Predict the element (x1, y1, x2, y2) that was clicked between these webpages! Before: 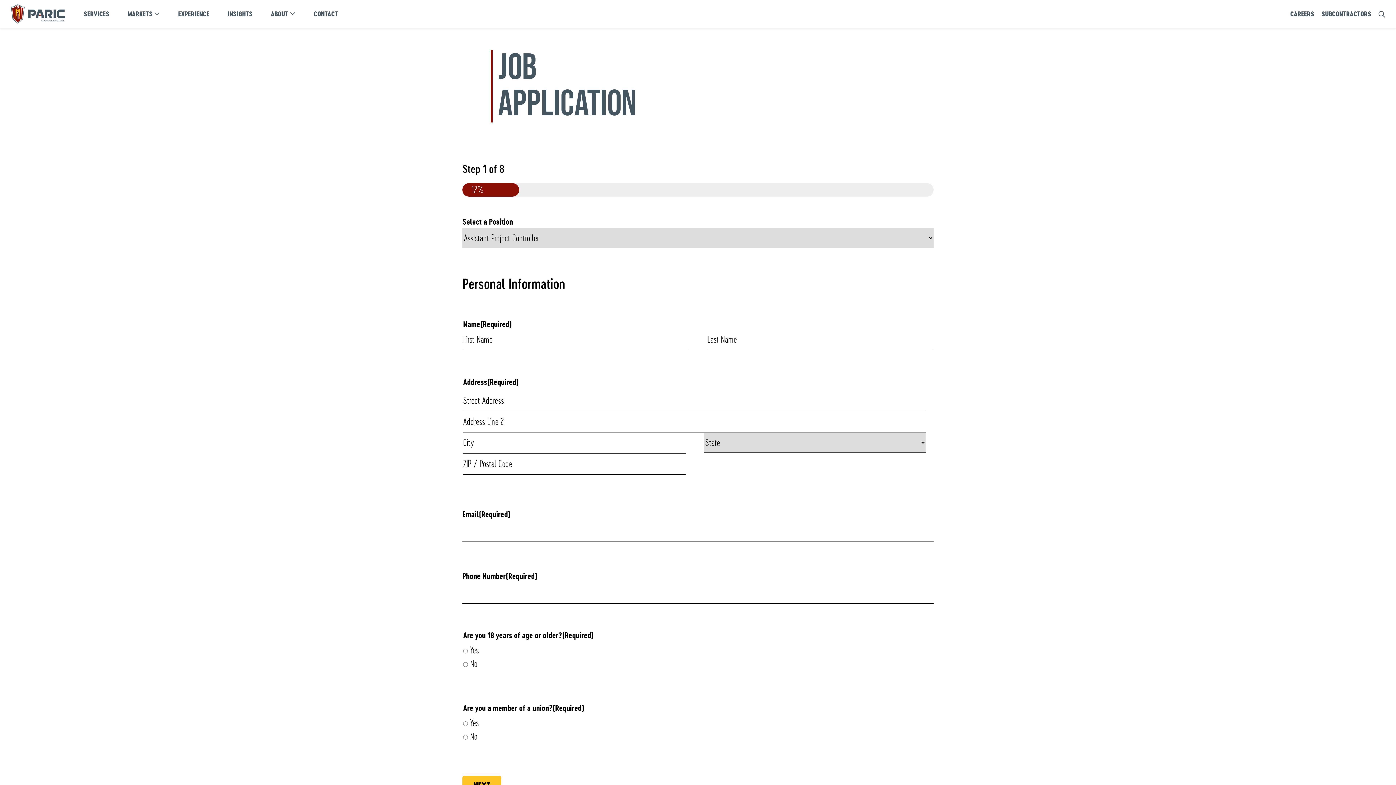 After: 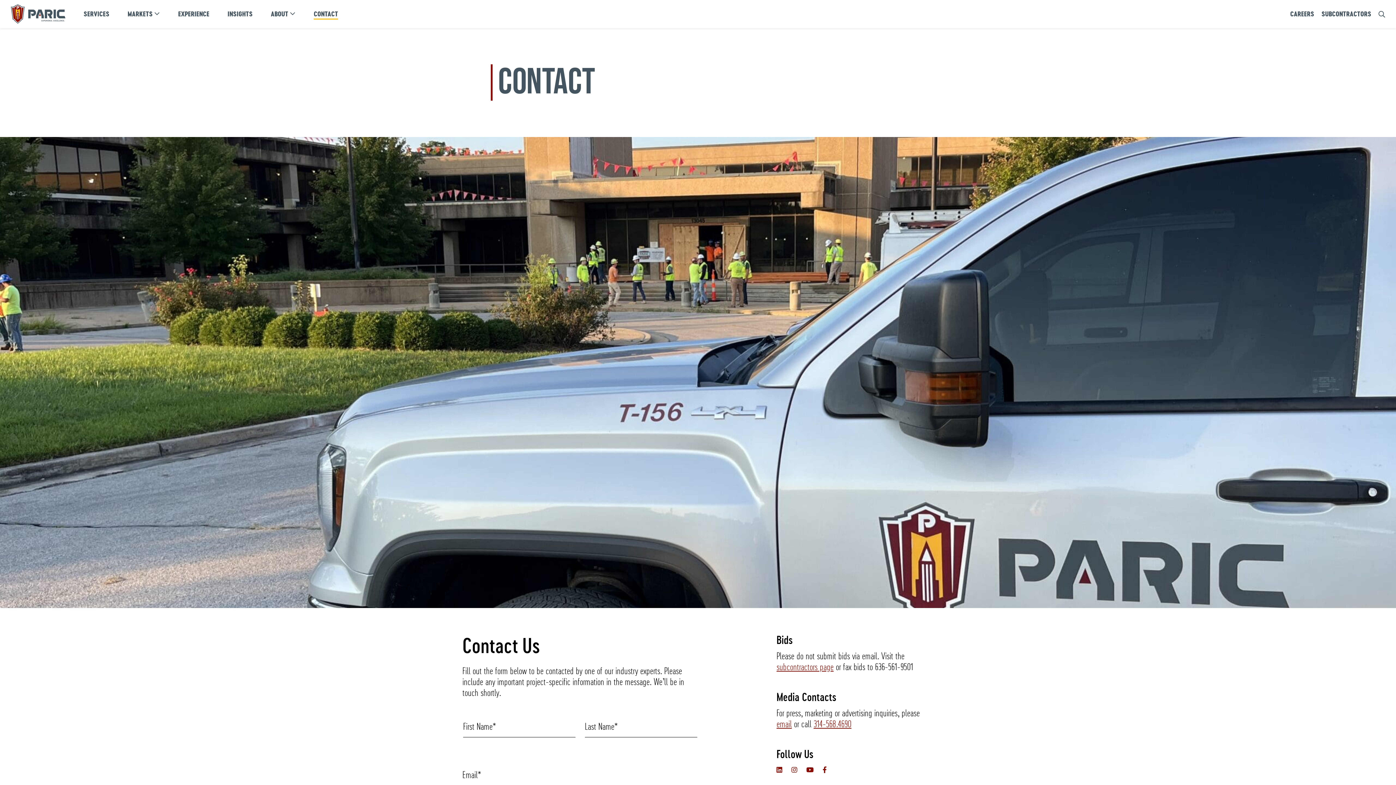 Action: label: CONTACT bbox: (313, 9, 338, 18)